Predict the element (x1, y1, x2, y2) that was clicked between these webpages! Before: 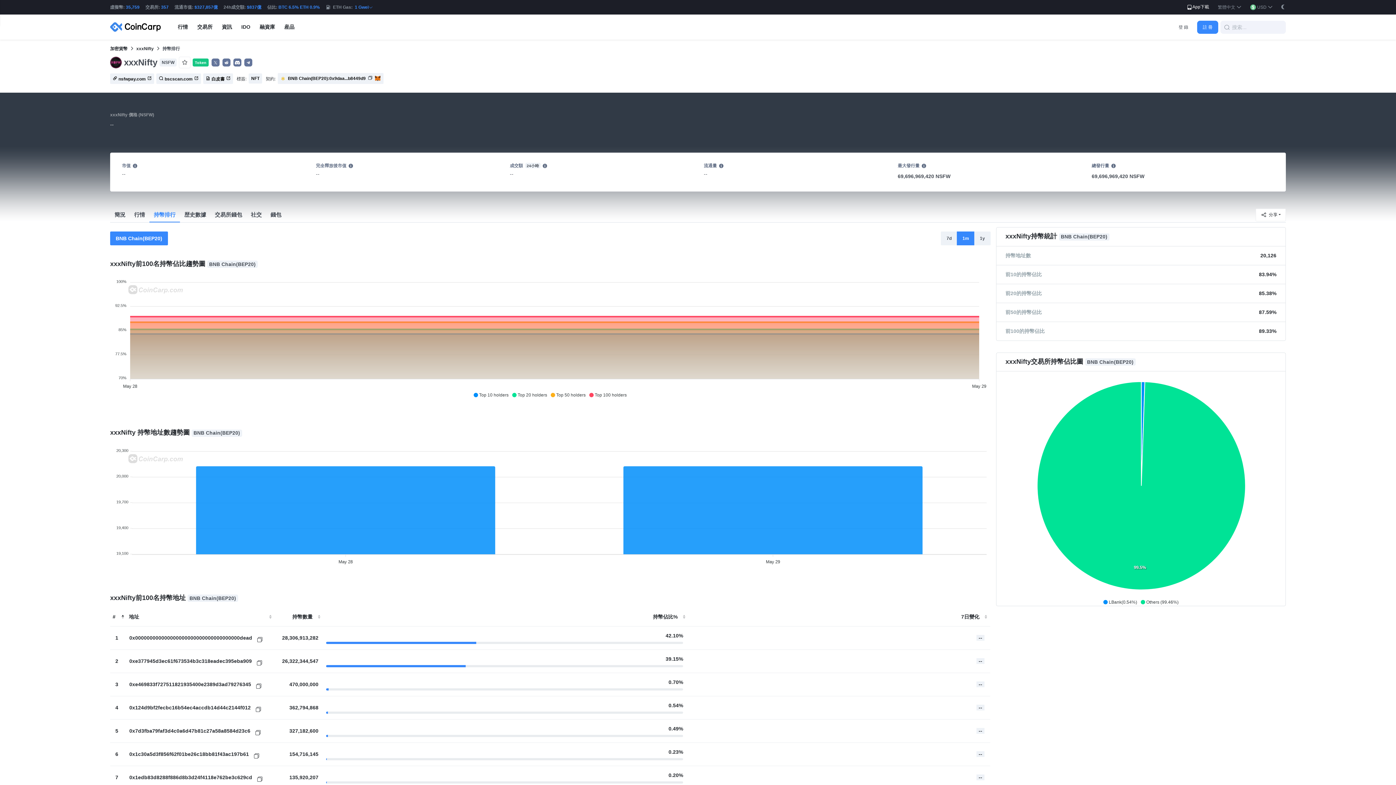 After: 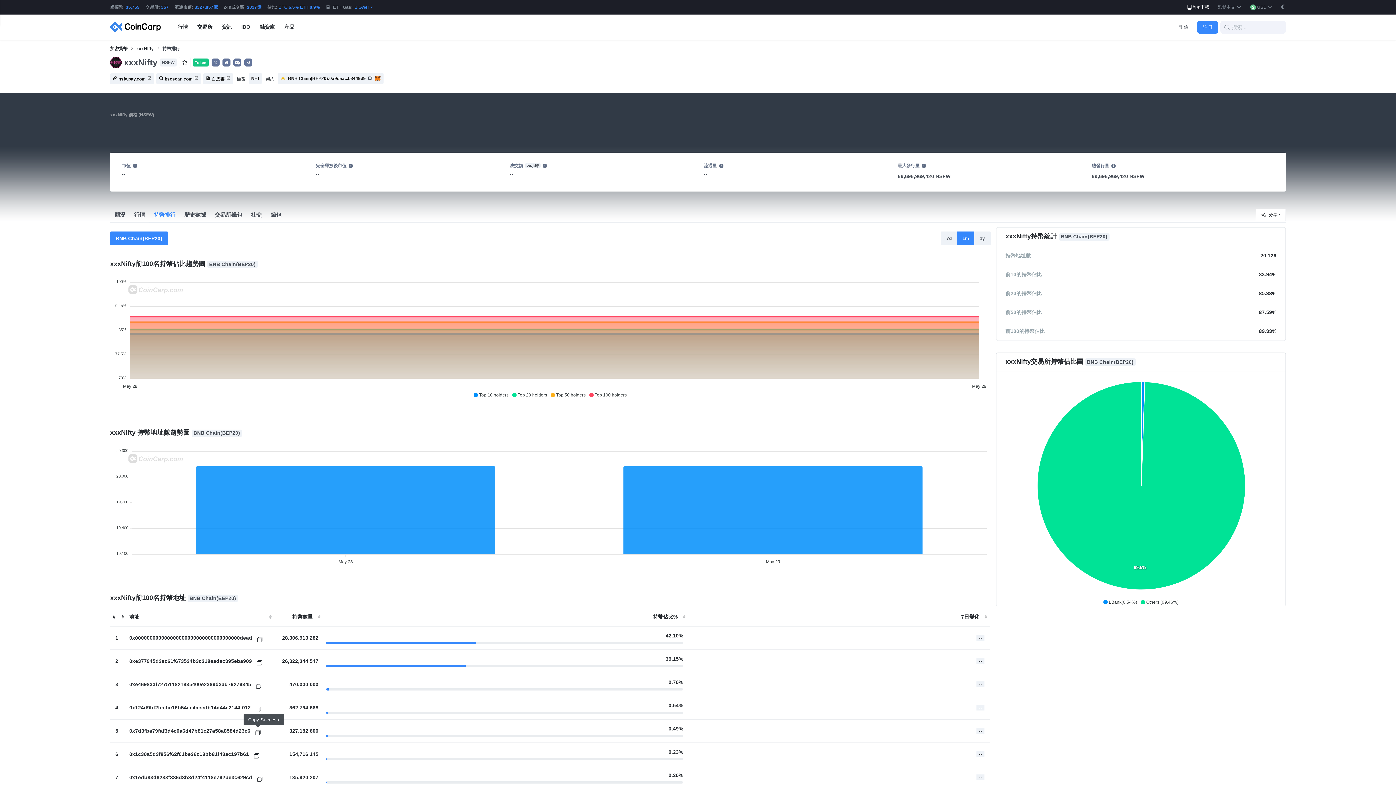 Action: bbox: (254, 728, 260, 734)